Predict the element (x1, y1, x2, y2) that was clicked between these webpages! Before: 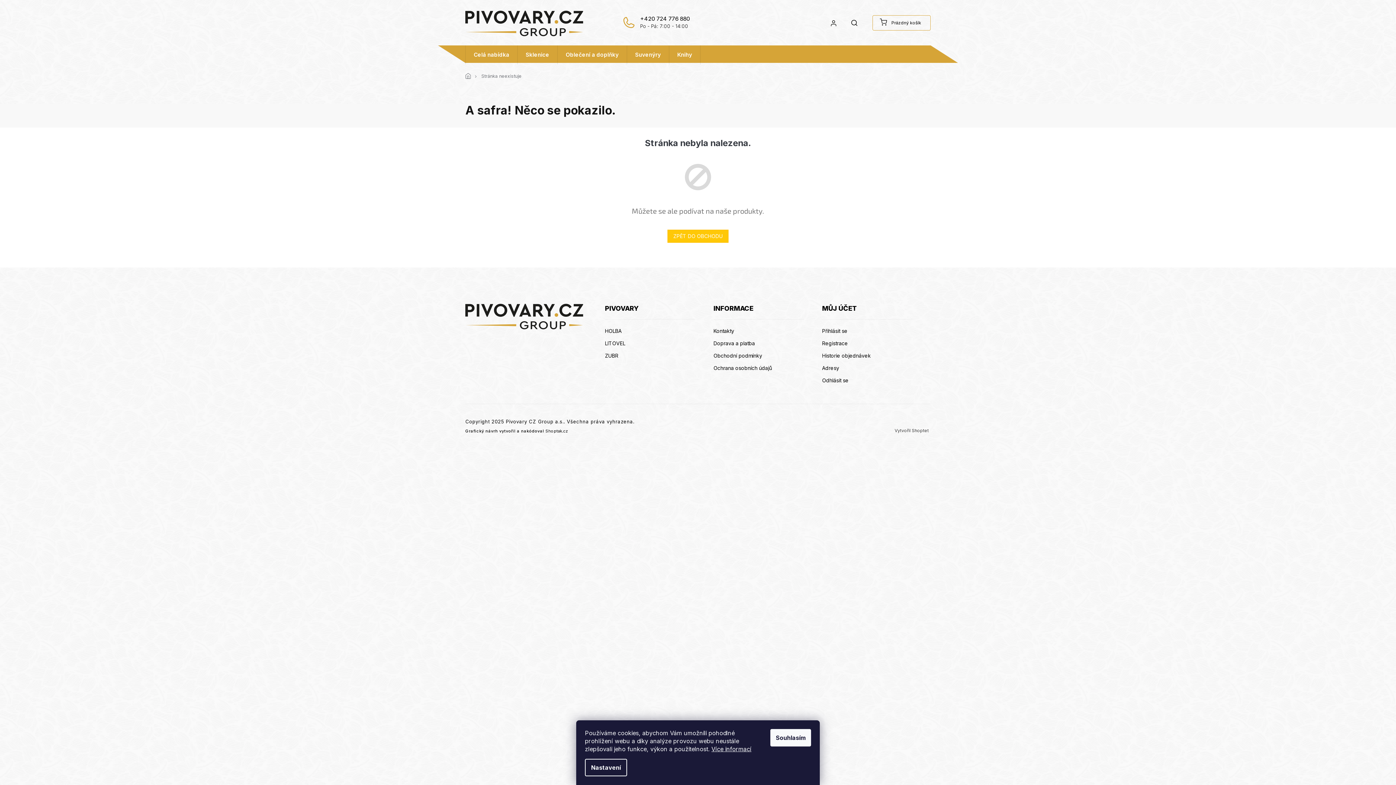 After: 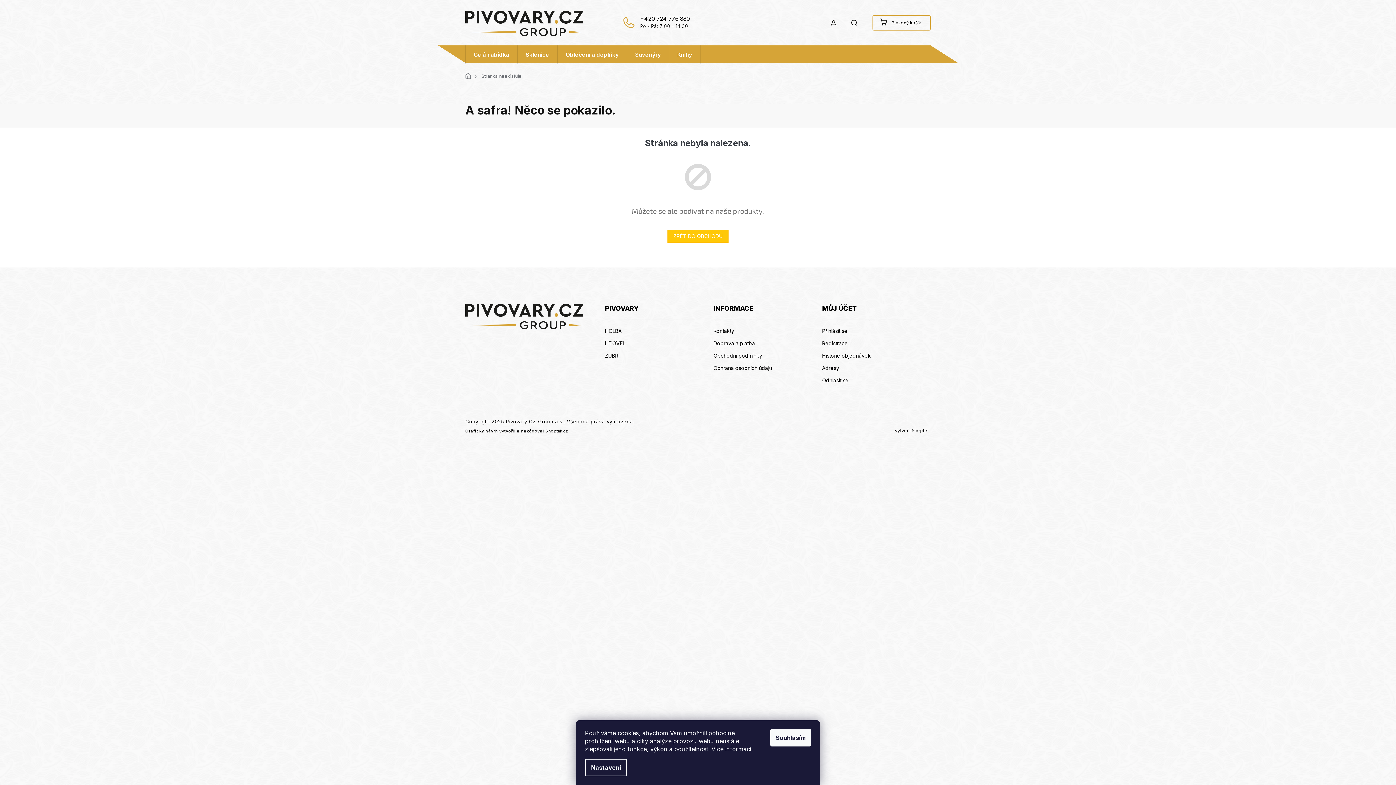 Action: bbox: (711, 745, 751, 753) label: Více informací